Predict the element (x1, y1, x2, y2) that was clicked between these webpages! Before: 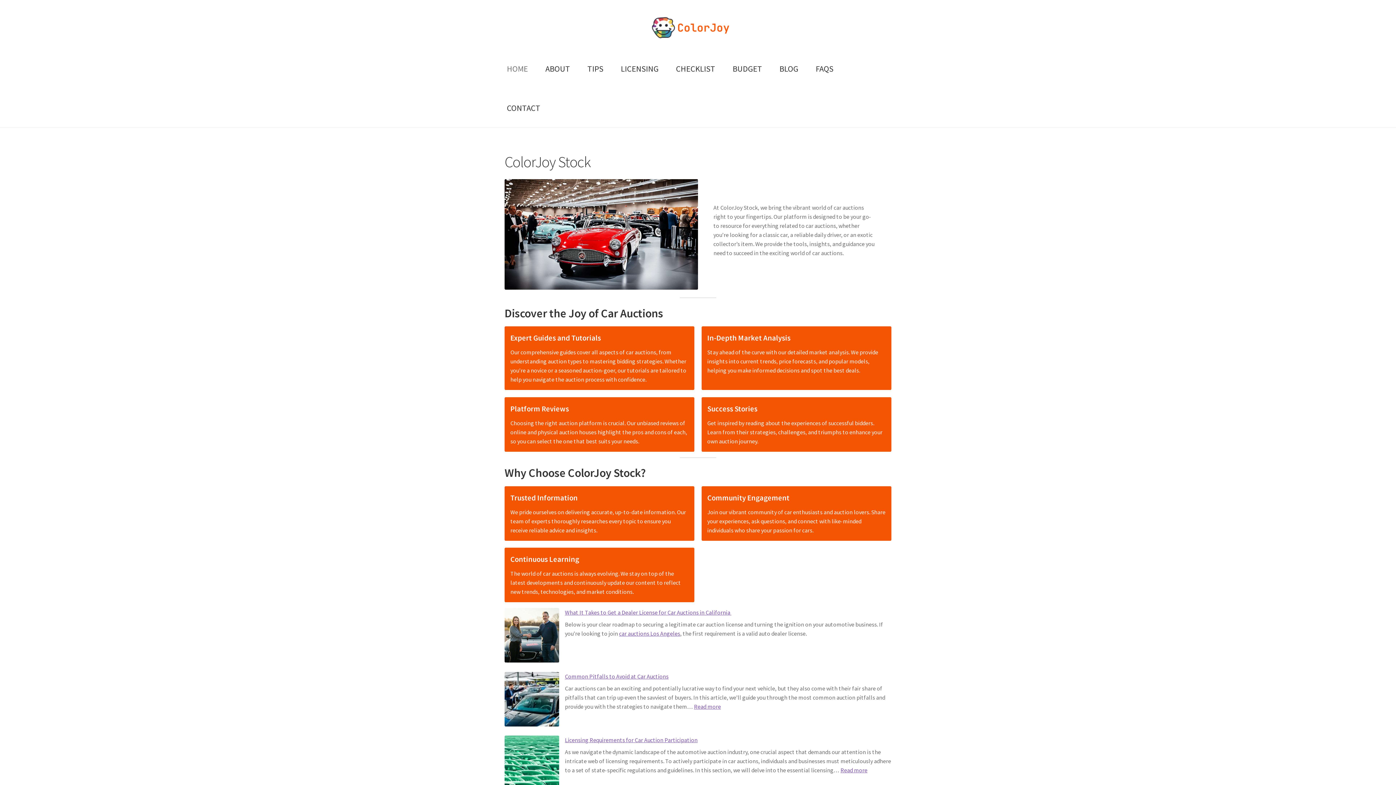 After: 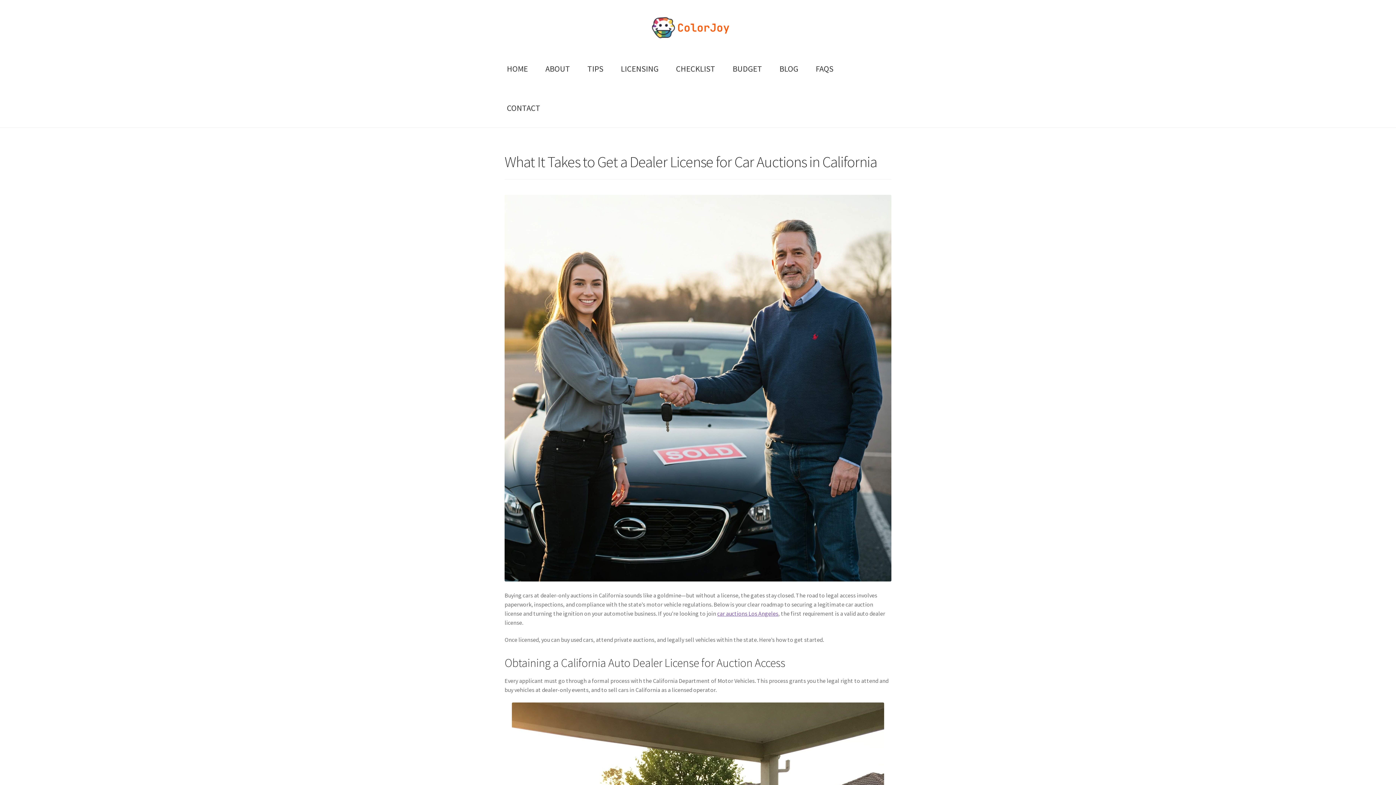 Action: label: What It Takes to Get a Dealer License for Car Auctions in California  bbox: (565, 608, 731, 616)